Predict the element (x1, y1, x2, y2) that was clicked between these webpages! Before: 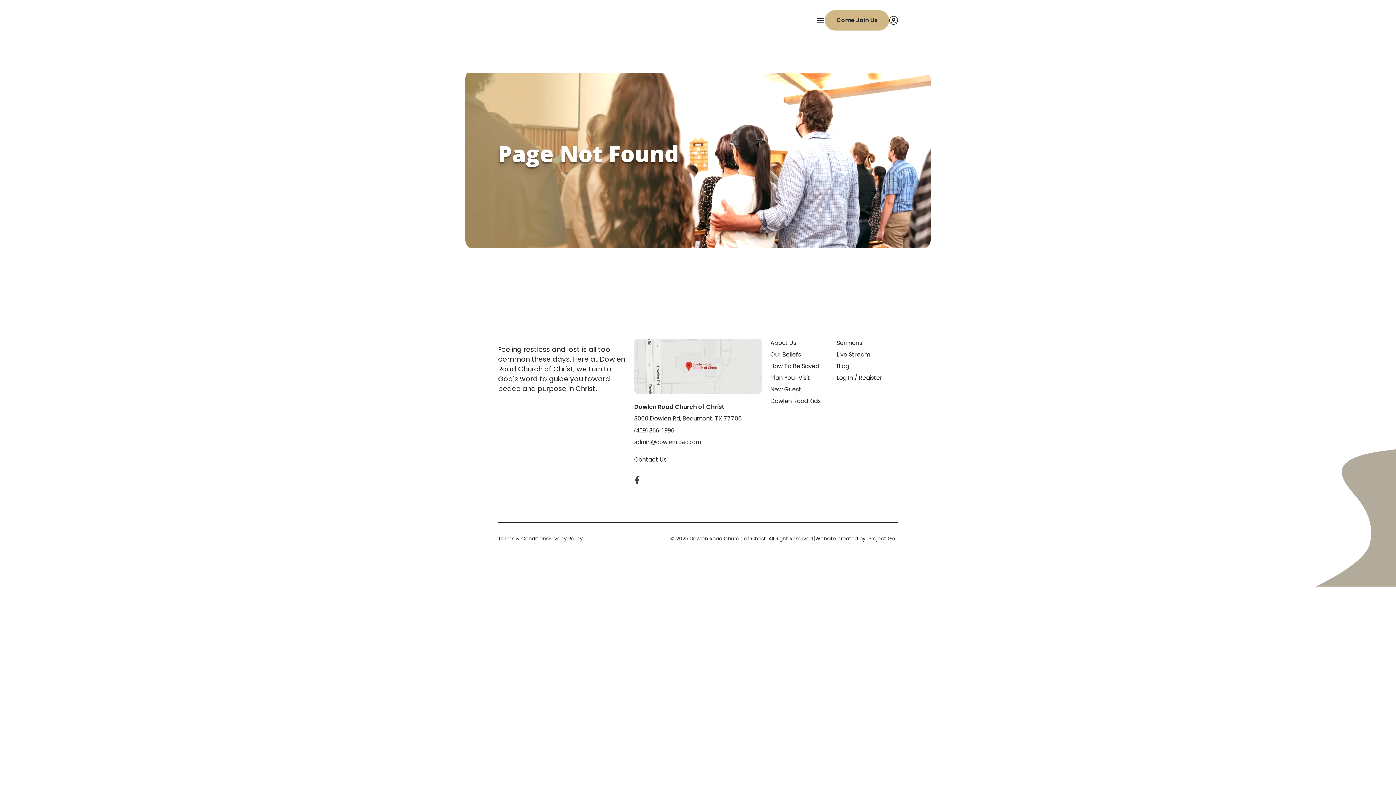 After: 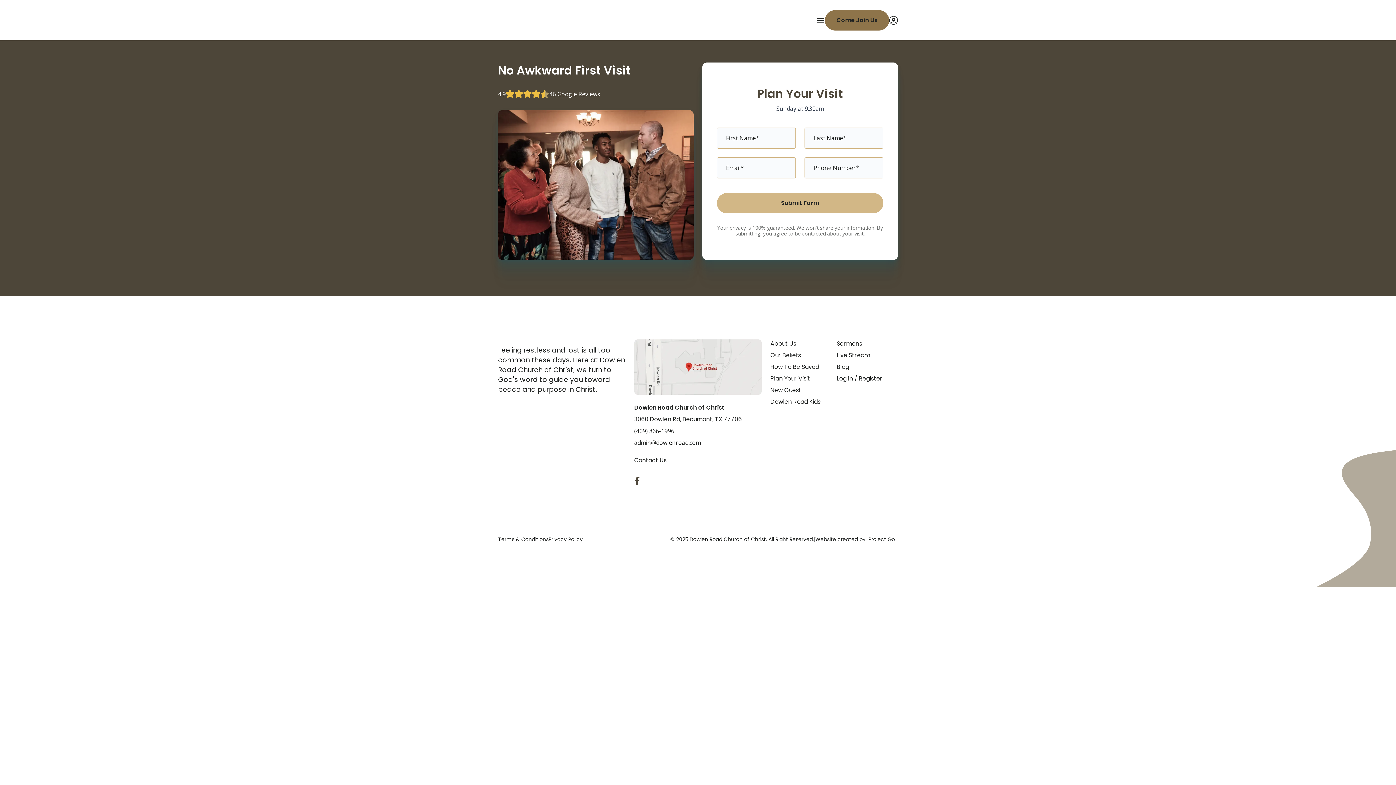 Action: label: Come Join Us bbox: (825, 10, 889, 30)